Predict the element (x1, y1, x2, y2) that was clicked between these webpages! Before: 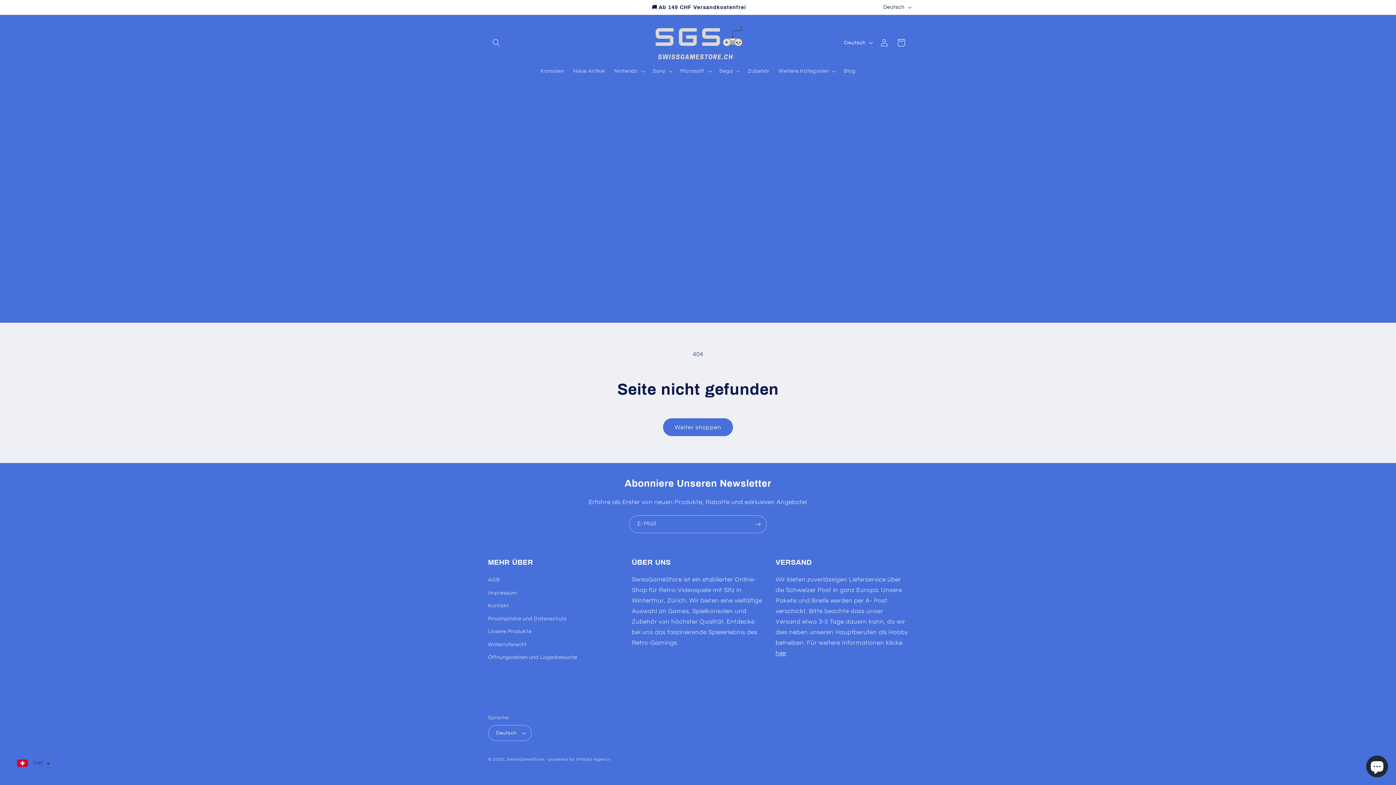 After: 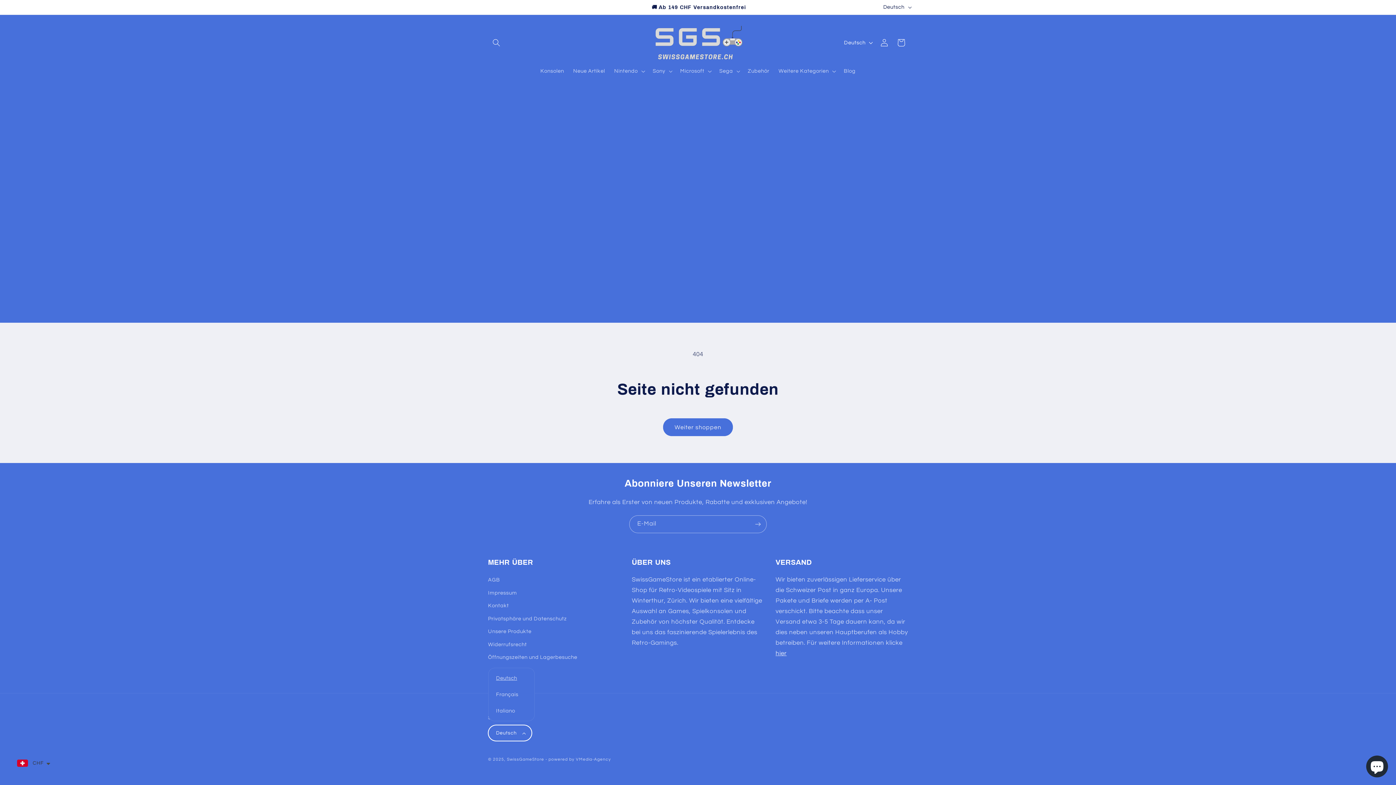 Action: bbox: (488, 725, 532, 741) label: Deutsch